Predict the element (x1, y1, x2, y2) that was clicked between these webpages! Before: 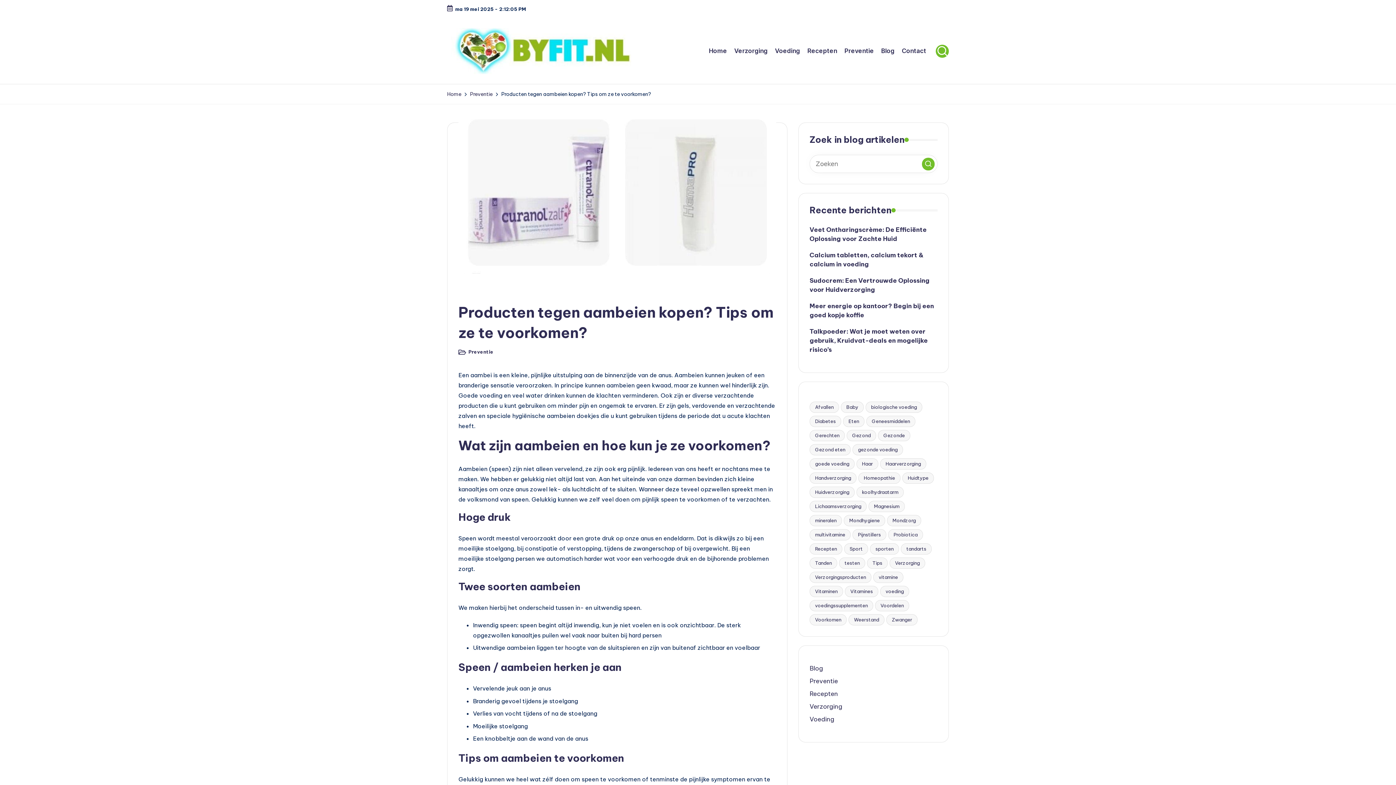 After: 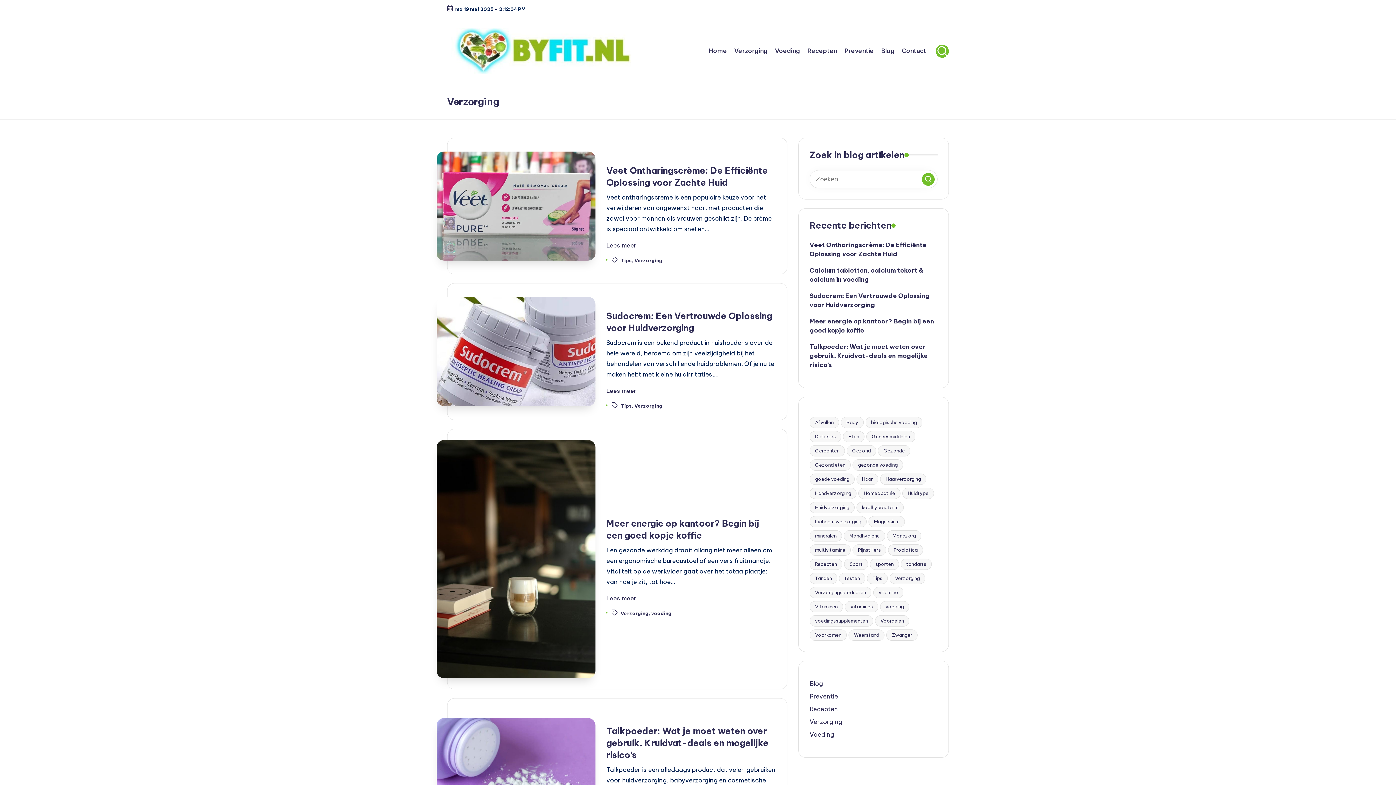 Action: label: Verzorging (30 items) bbox: (889, 557, 925, 569)